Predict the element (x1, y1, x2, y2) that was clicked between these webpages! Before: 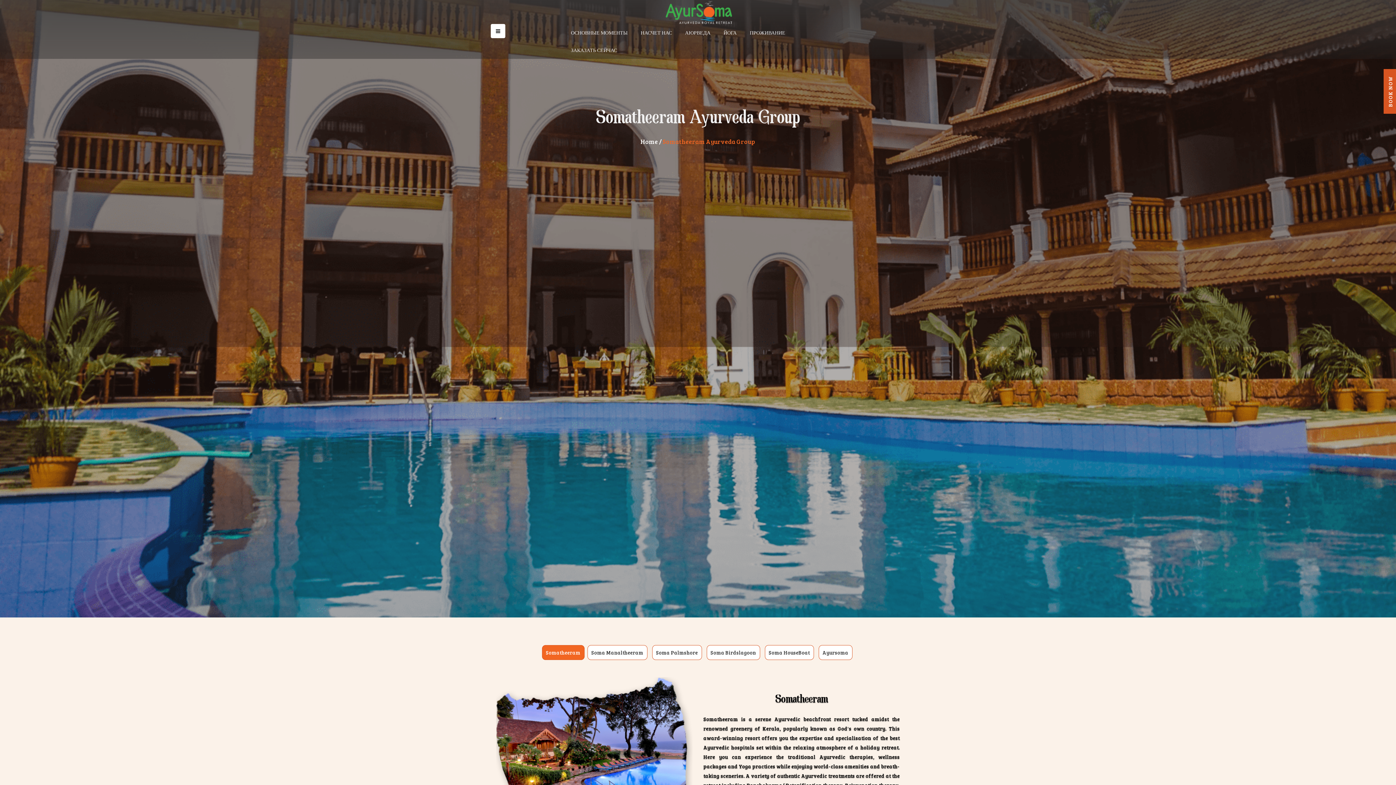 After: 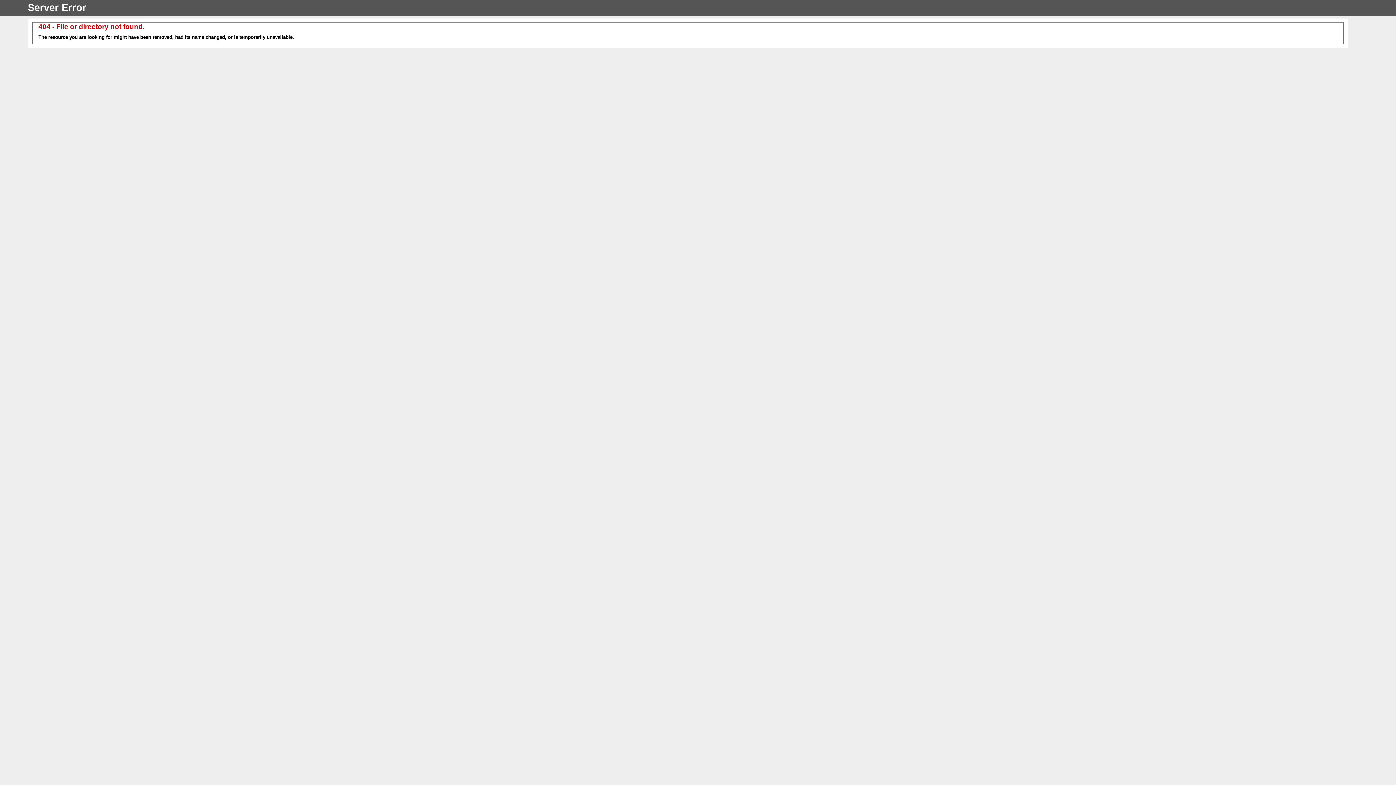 Action: bbox: (640, 137, 659, 145) label: Home 